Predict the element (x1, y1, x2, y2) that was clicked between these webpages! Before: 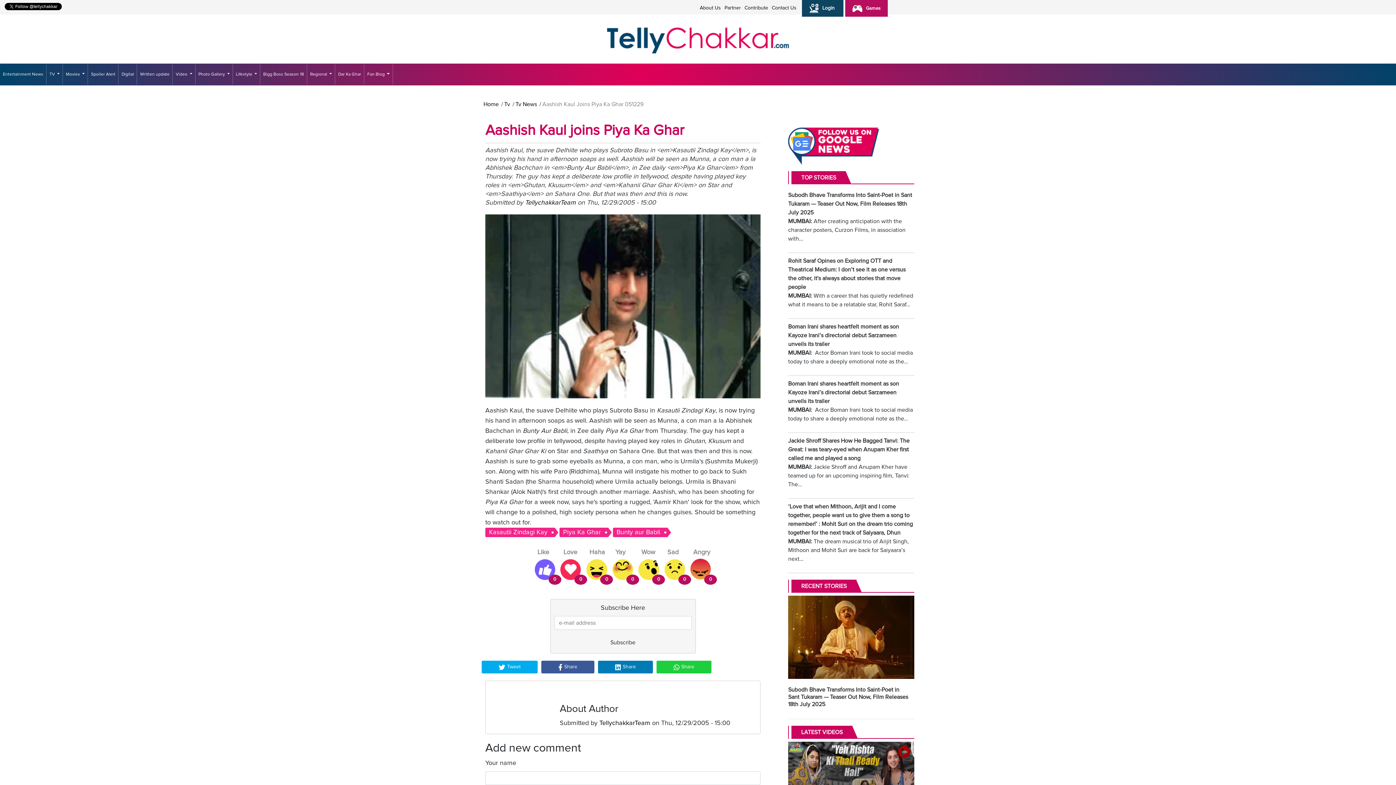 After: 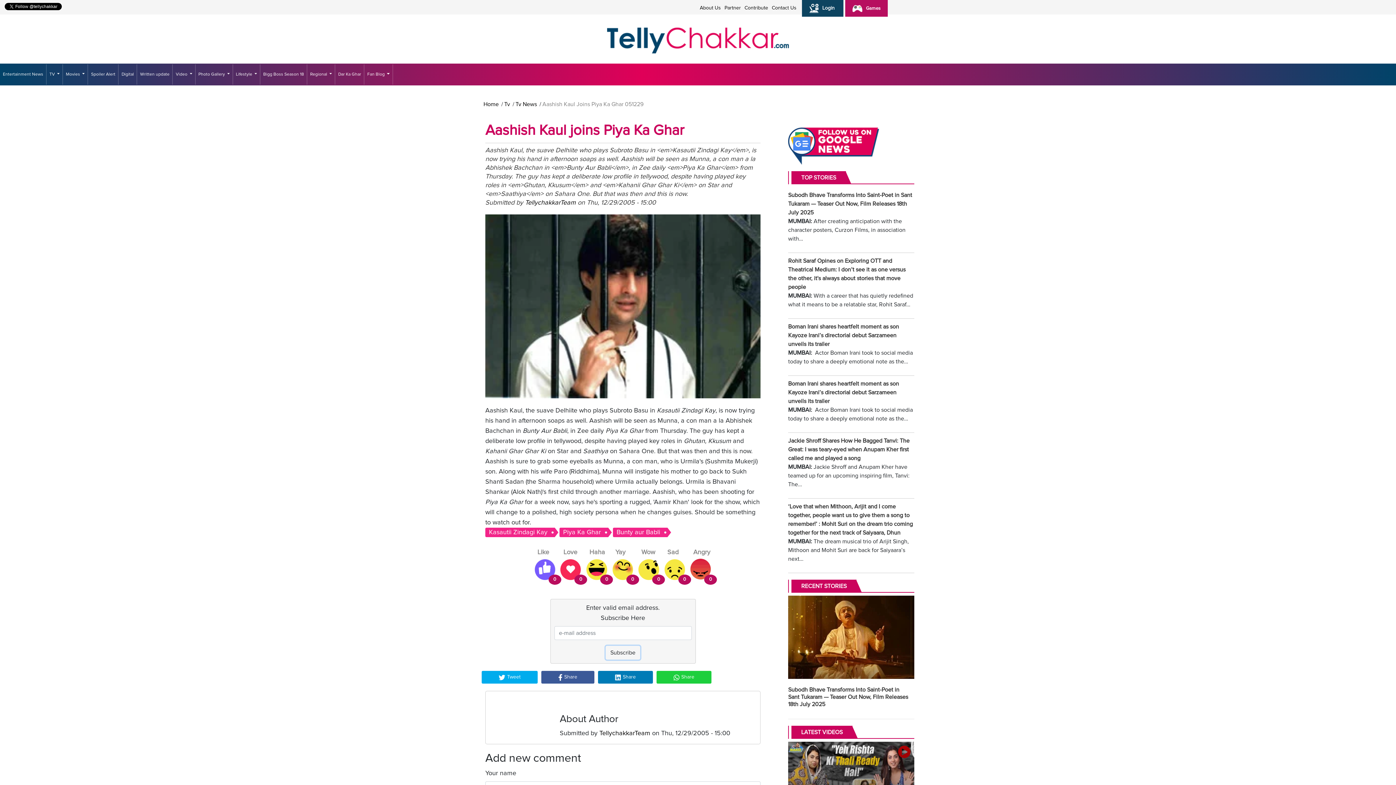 Action: label: Subscribe bbox: (605, 635, 640, 649)